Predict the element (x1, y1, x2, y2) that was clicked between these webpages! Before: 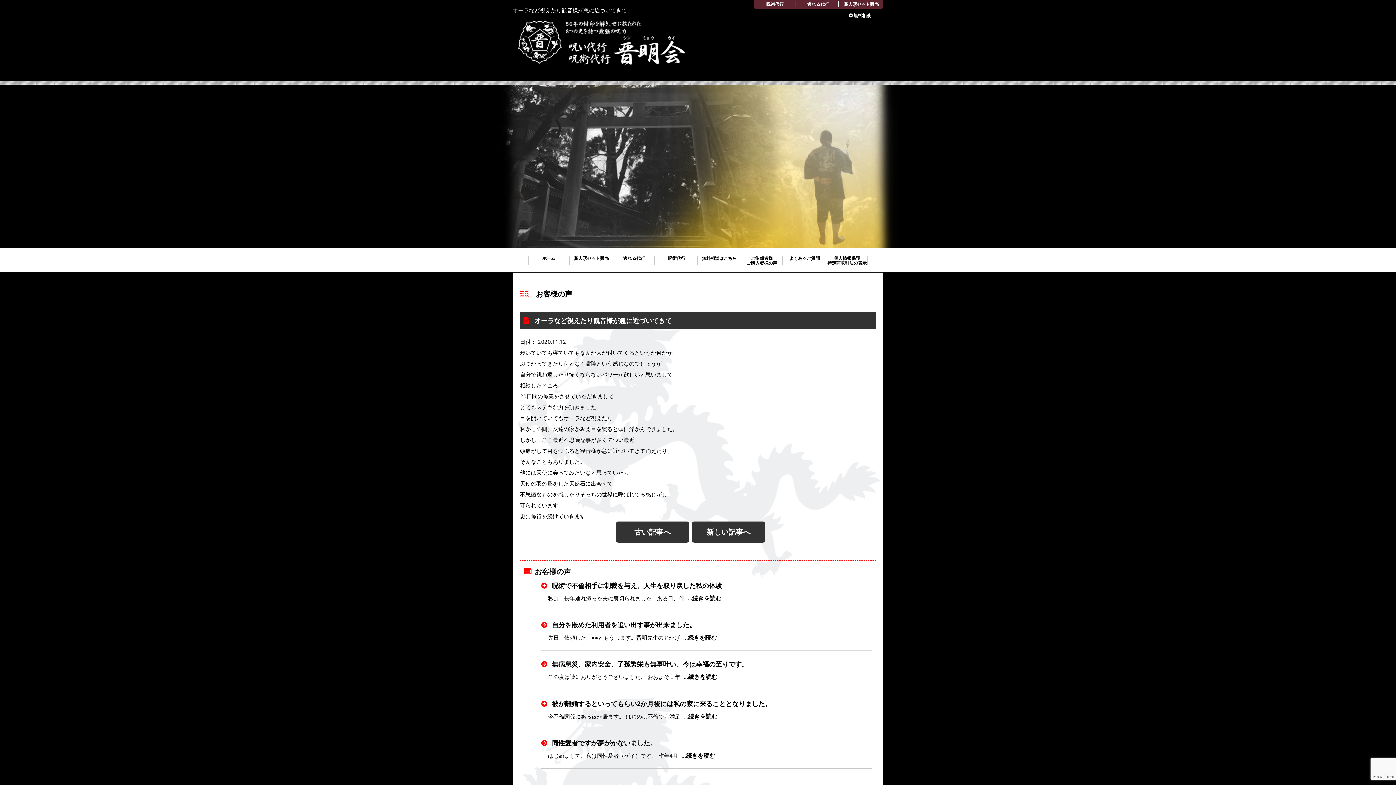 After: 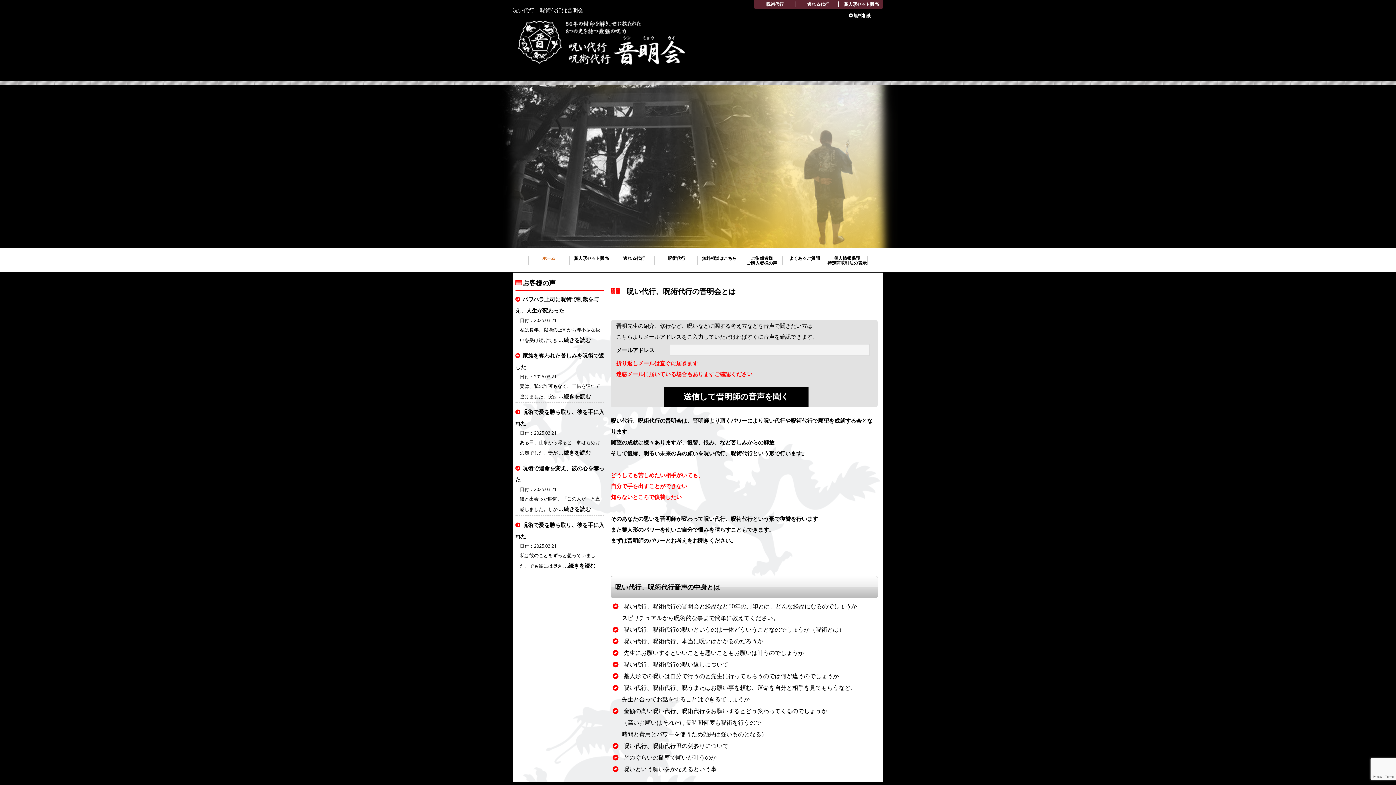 Action: bbox: (542, 255, 555, 261) label: ホーム